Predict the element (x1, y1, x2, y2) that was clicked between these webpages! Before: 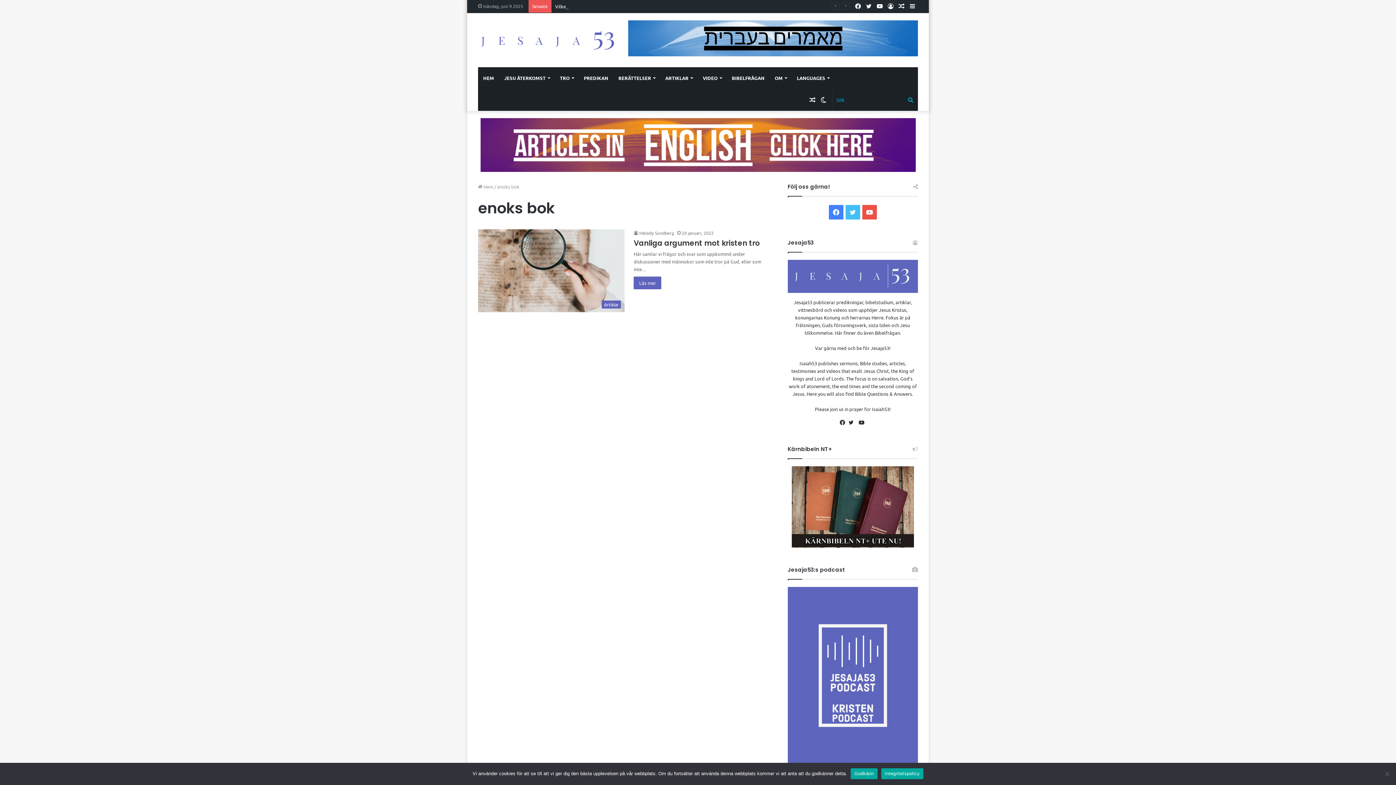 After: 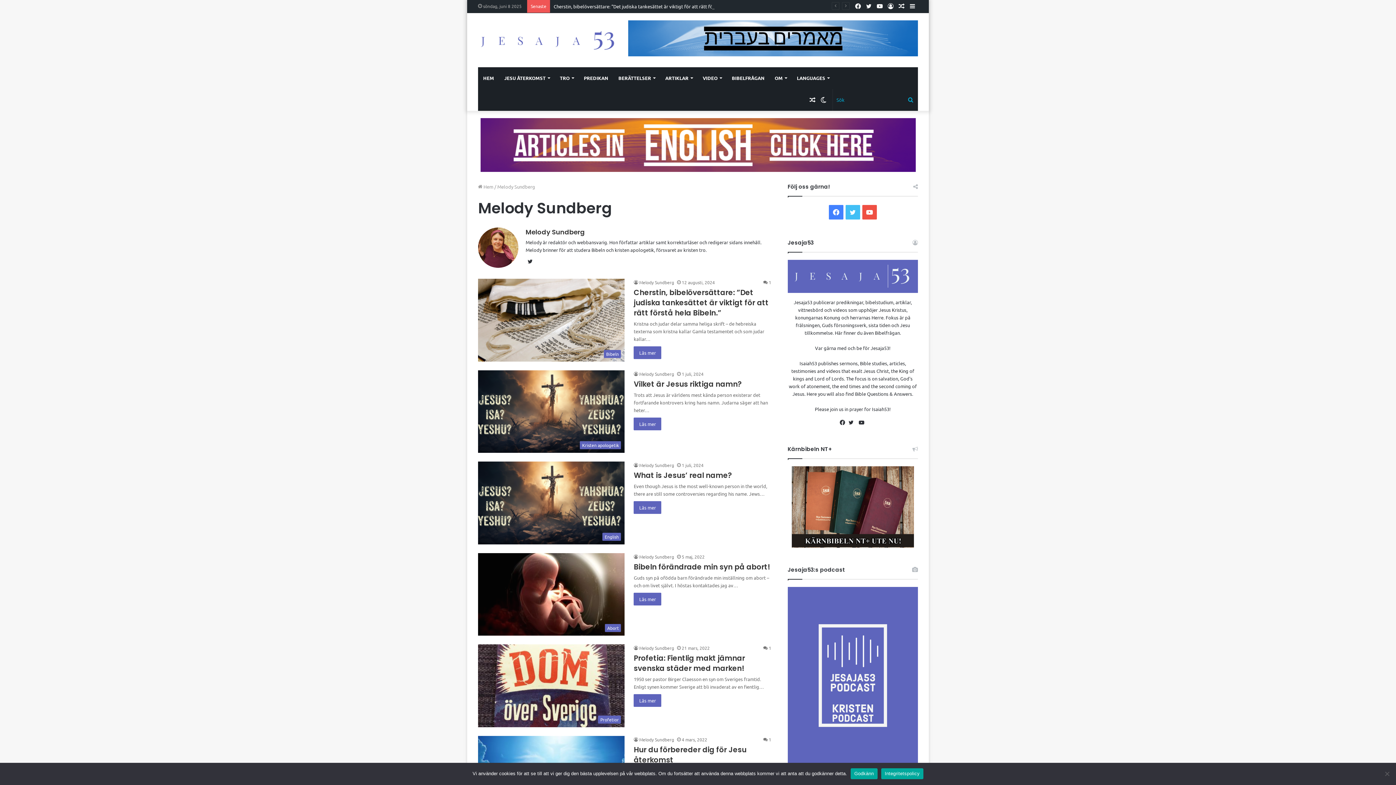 Action: bbox: (633, 230, 674, 235) label: Melody Sundberg